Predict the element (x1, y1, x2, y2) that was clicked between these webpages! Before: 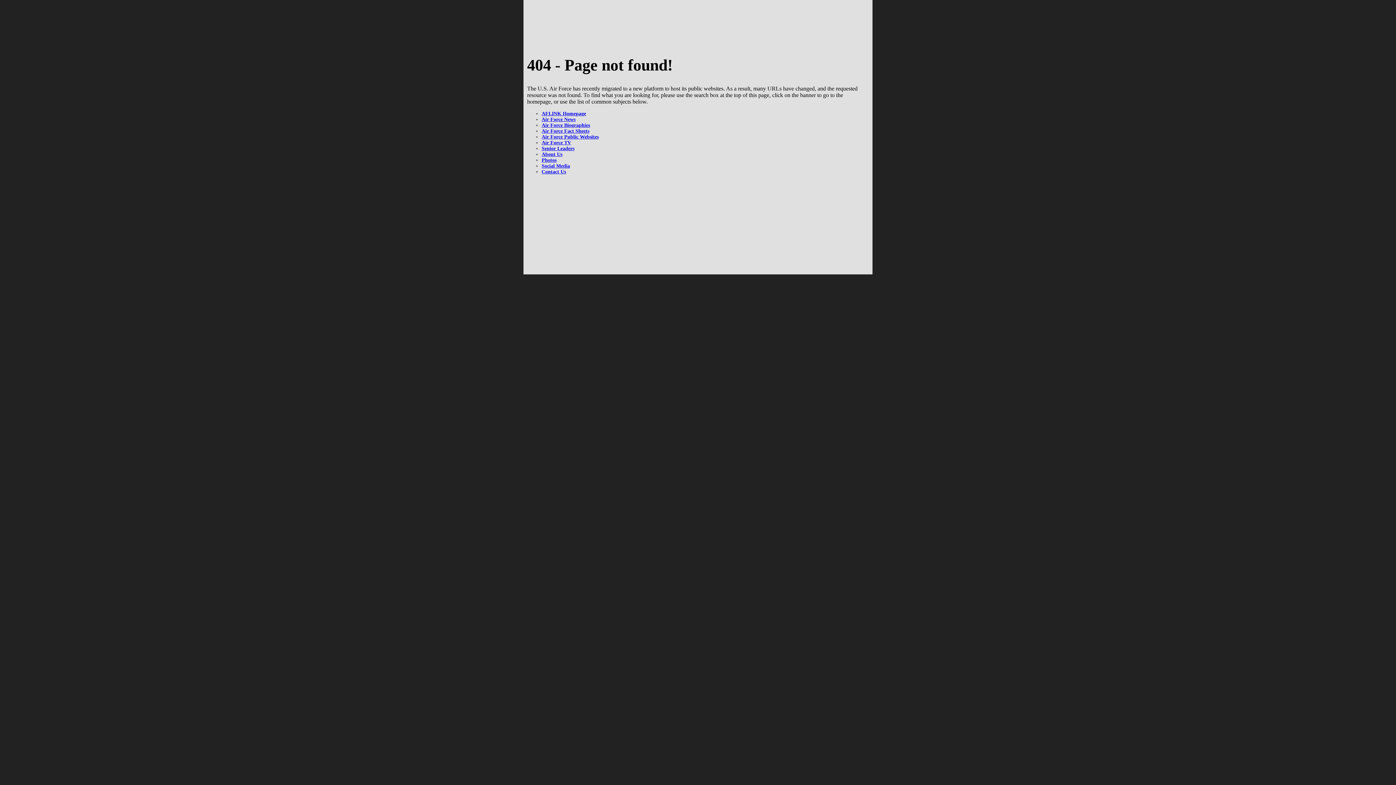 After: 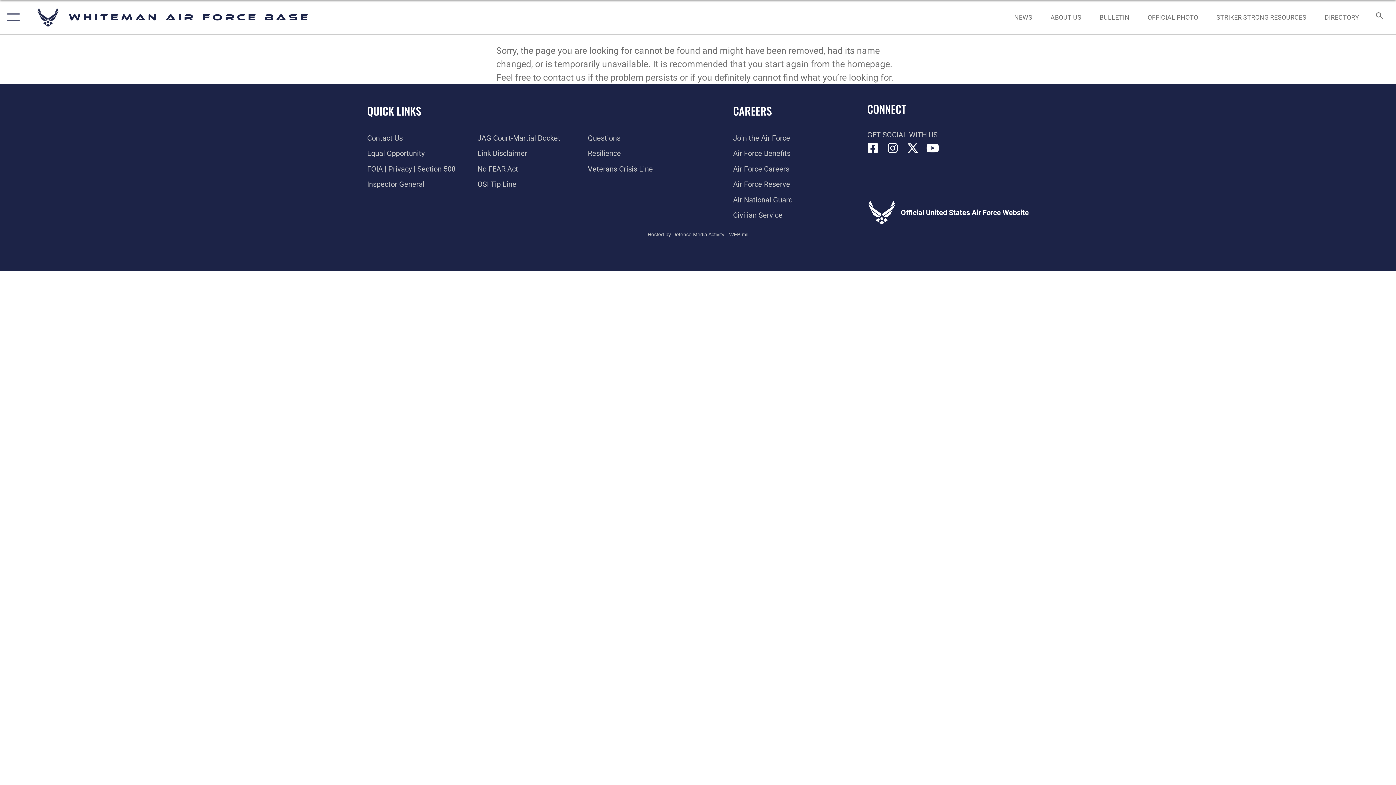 Action: bbox: (541, 151, 562, 157) label: About Us